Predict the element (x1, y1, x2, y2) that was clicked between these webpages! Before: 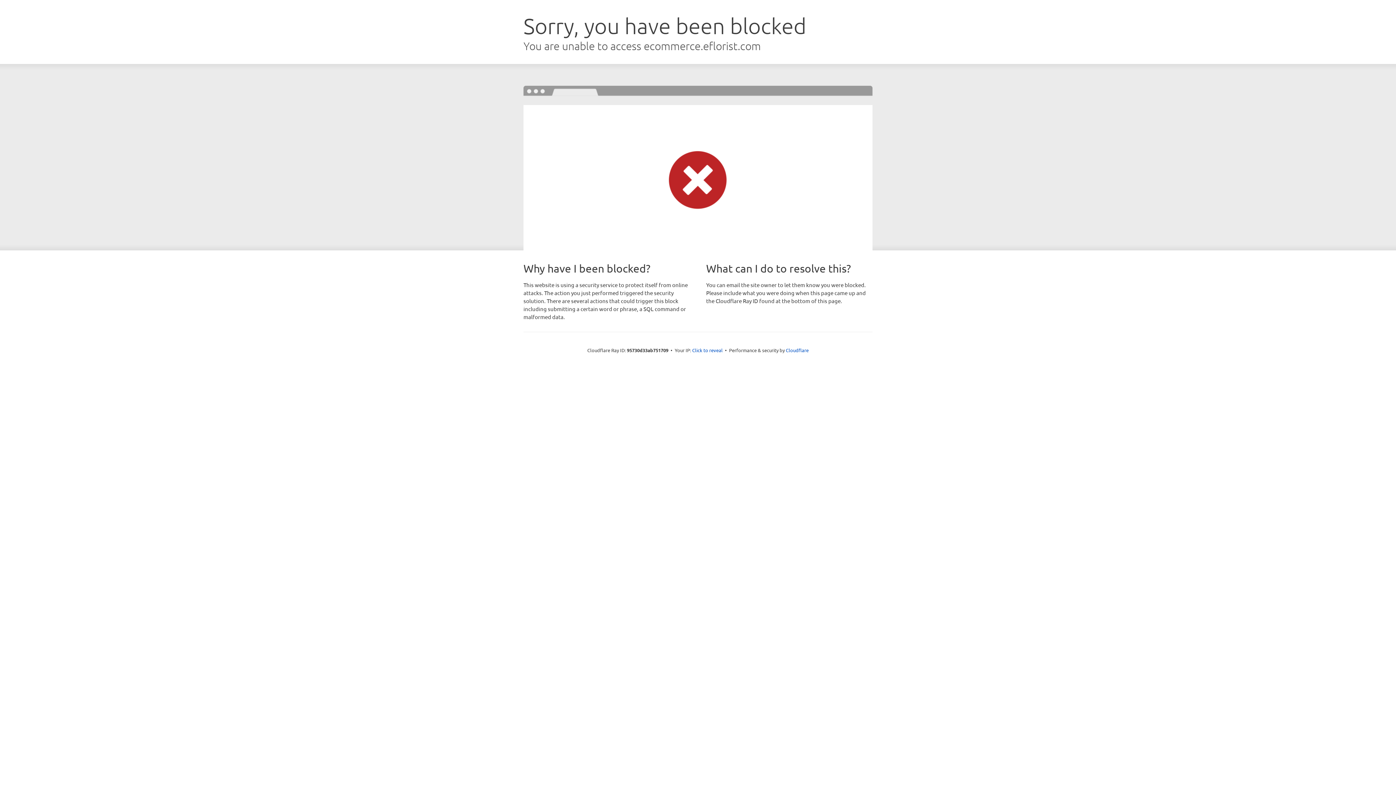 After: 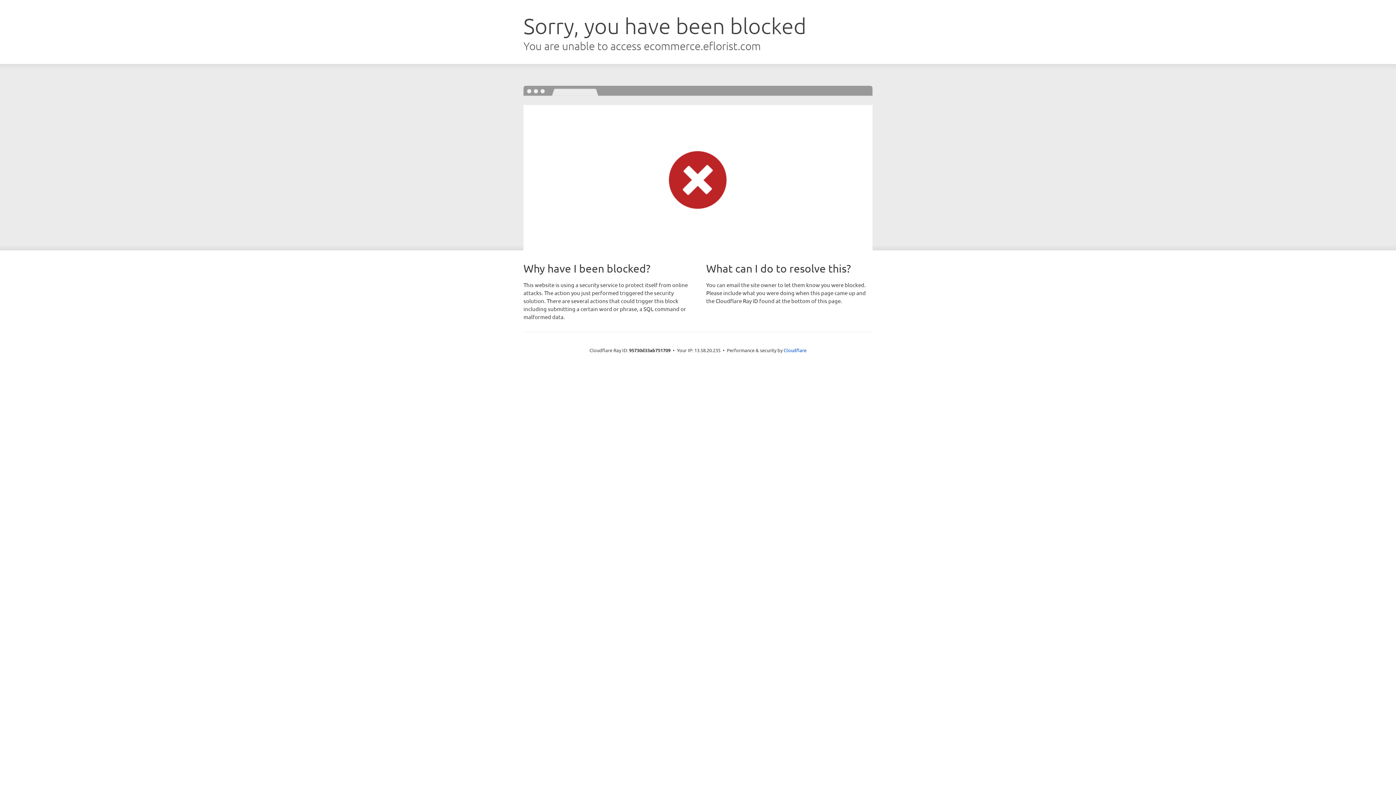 Action: label: Click to reveal bbox: (692, 346, 722, 353)